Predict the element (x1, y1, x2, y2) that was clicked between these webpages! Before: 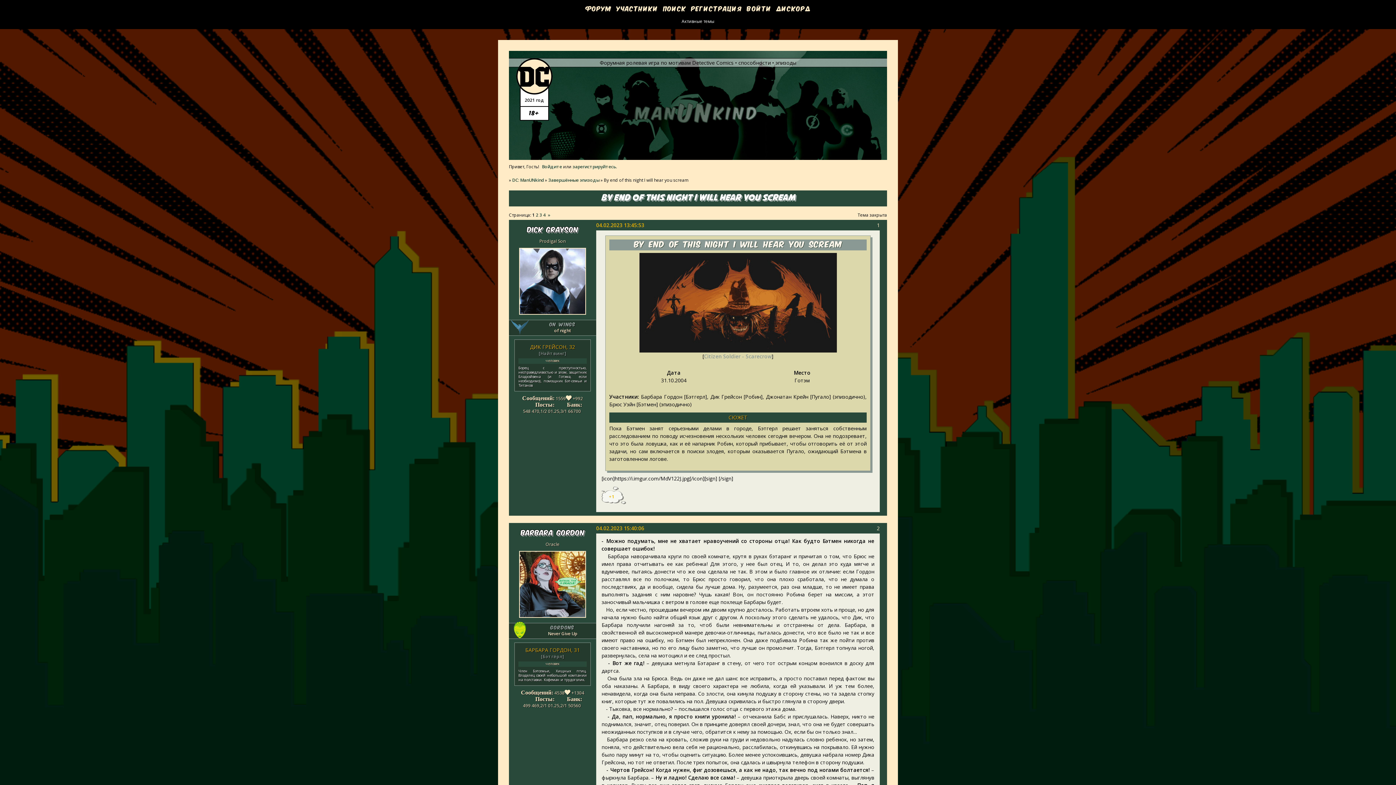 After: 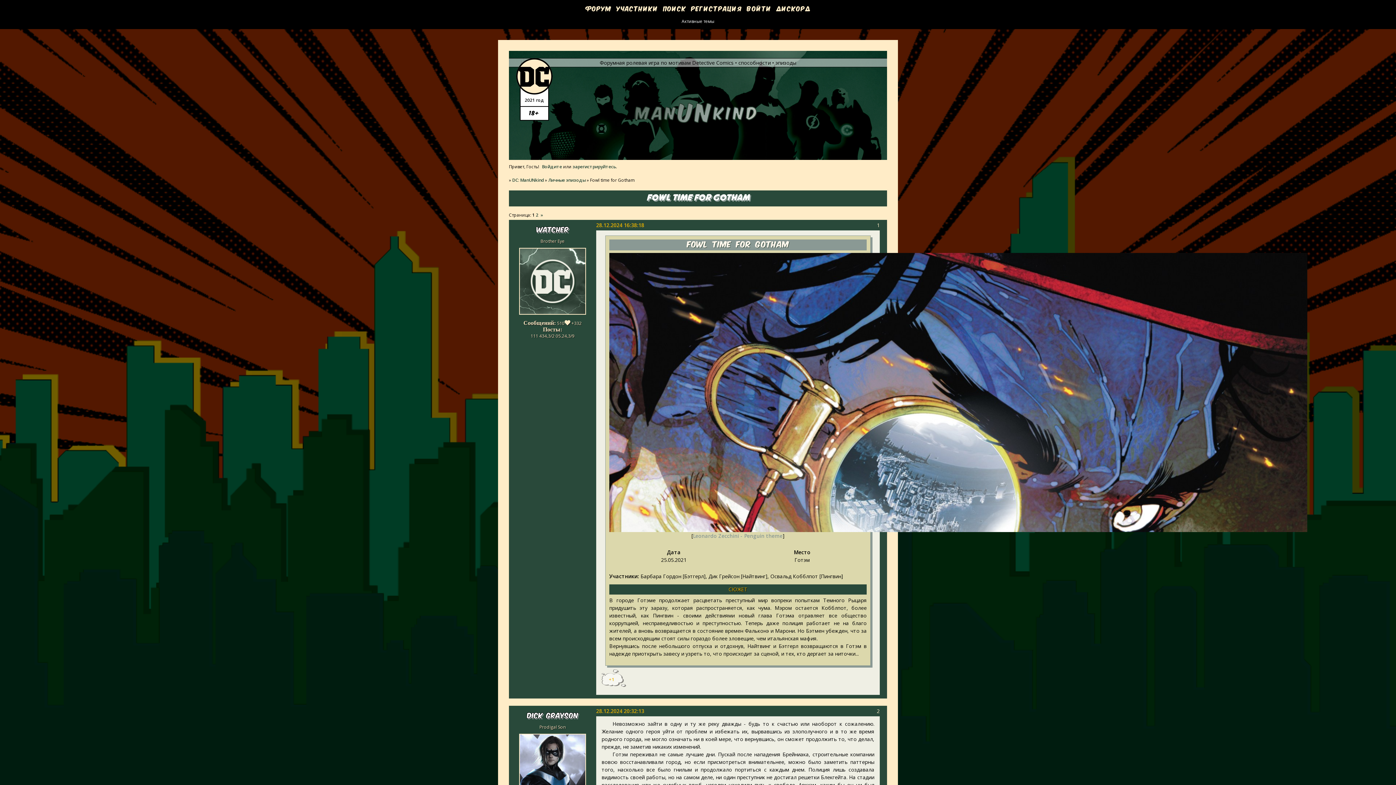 Action: bbox: (664, 68, 731, 73) label: Fowl time for Gotham